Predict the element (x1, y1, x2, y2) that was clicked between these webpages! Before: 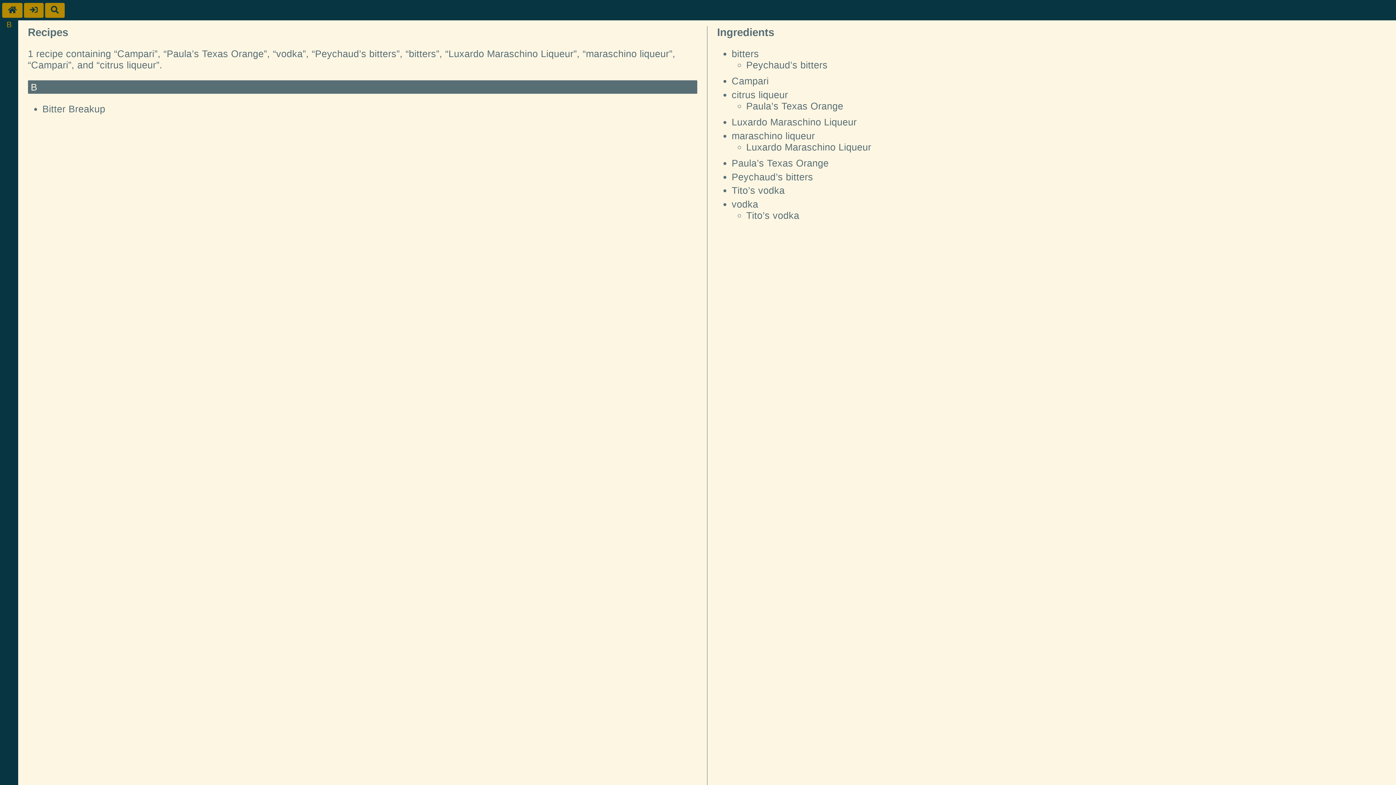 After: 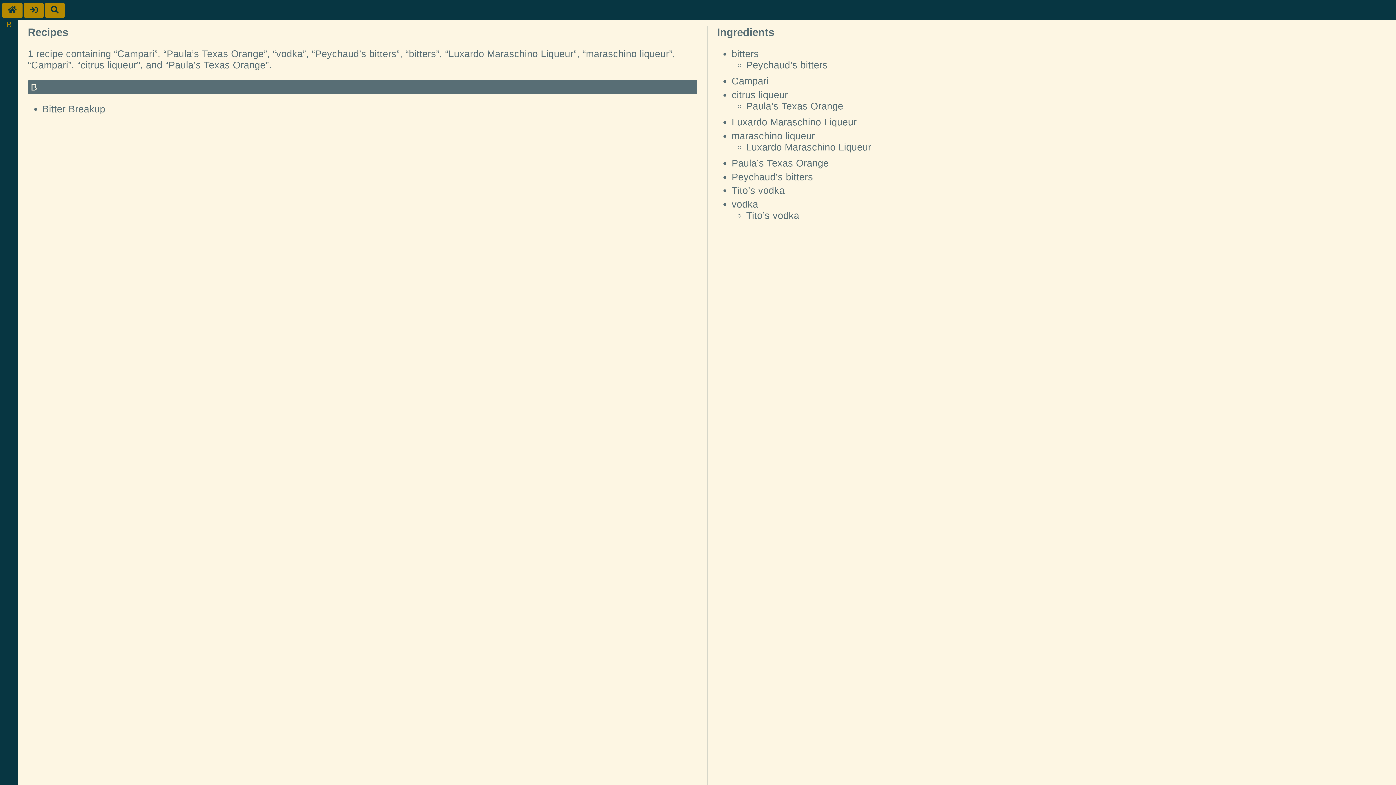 Action: label: Paula’s Texas Orange bbox: (731, 157, 828, 168)